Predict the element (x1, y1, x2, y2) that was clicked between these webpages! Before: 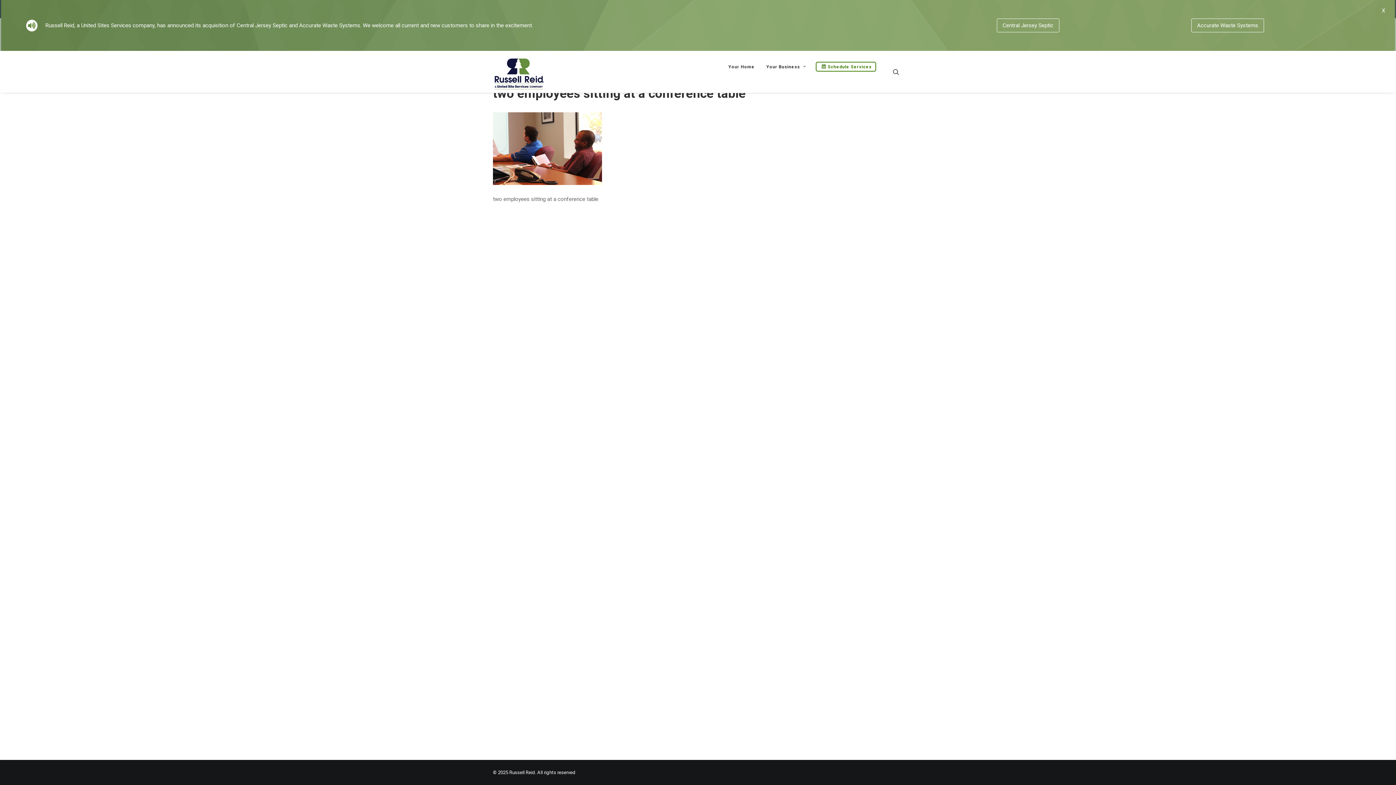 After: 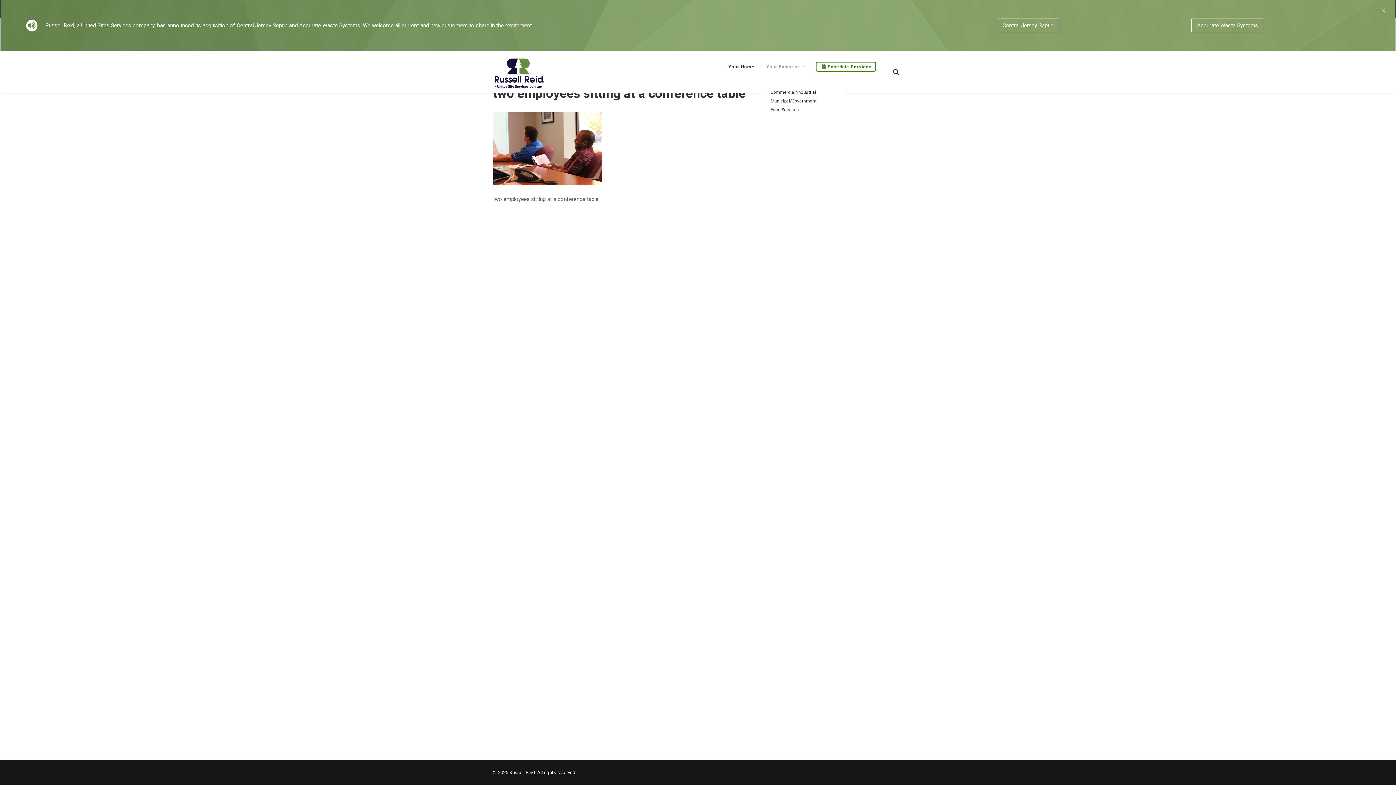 Action: label: Your Business bbox: (761, 52, 810, 81)